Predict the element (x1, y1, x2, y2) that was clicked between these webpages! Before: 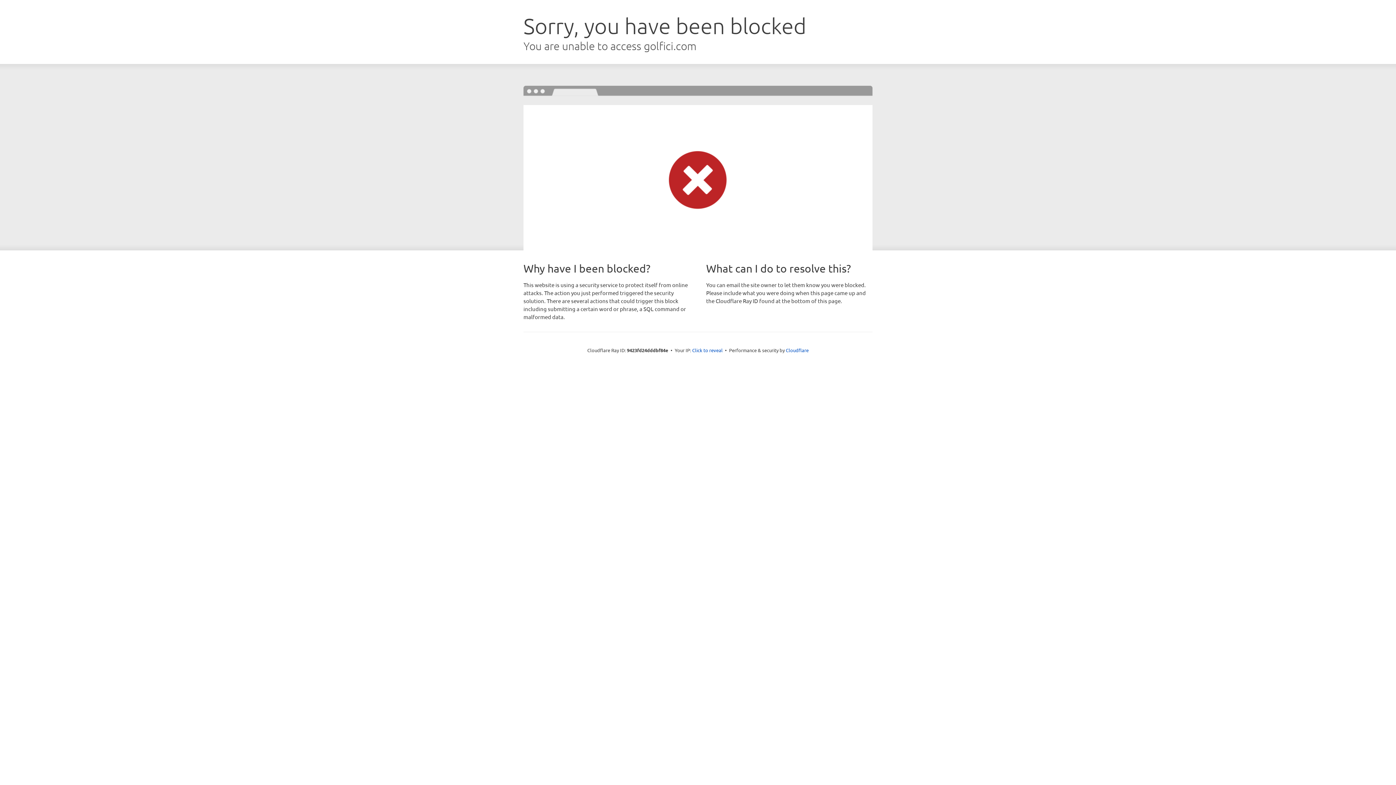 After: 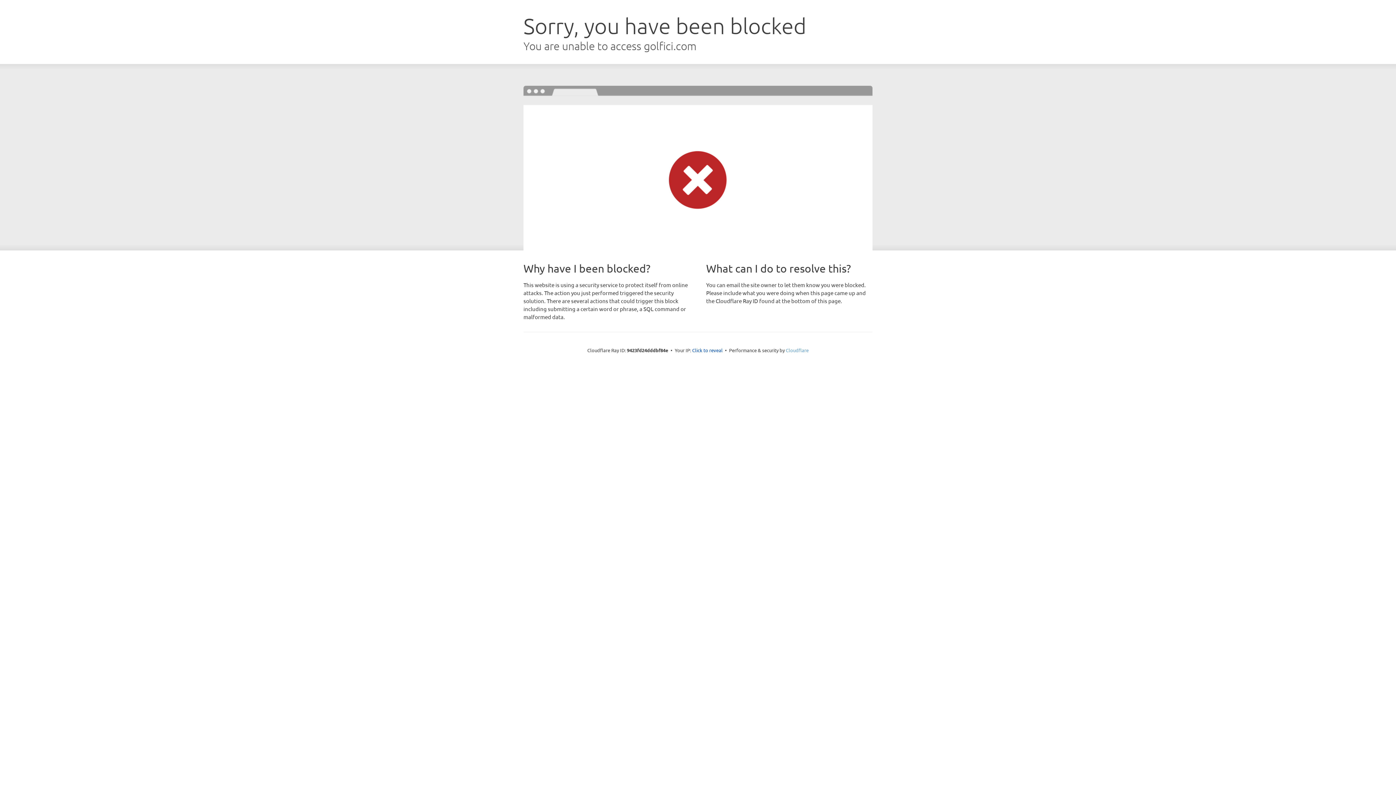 Action: label: Cloudflare bbox: (786, 347, 808, 353)